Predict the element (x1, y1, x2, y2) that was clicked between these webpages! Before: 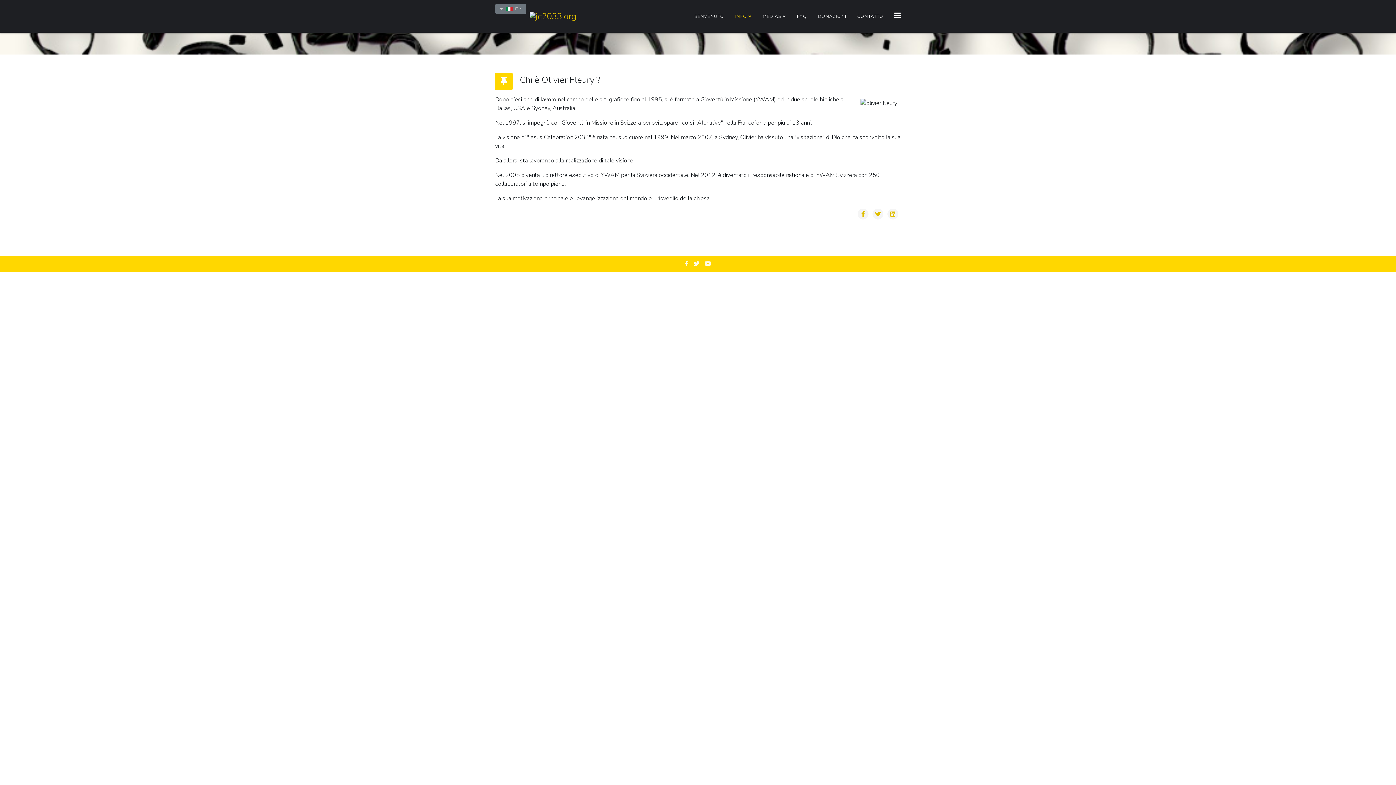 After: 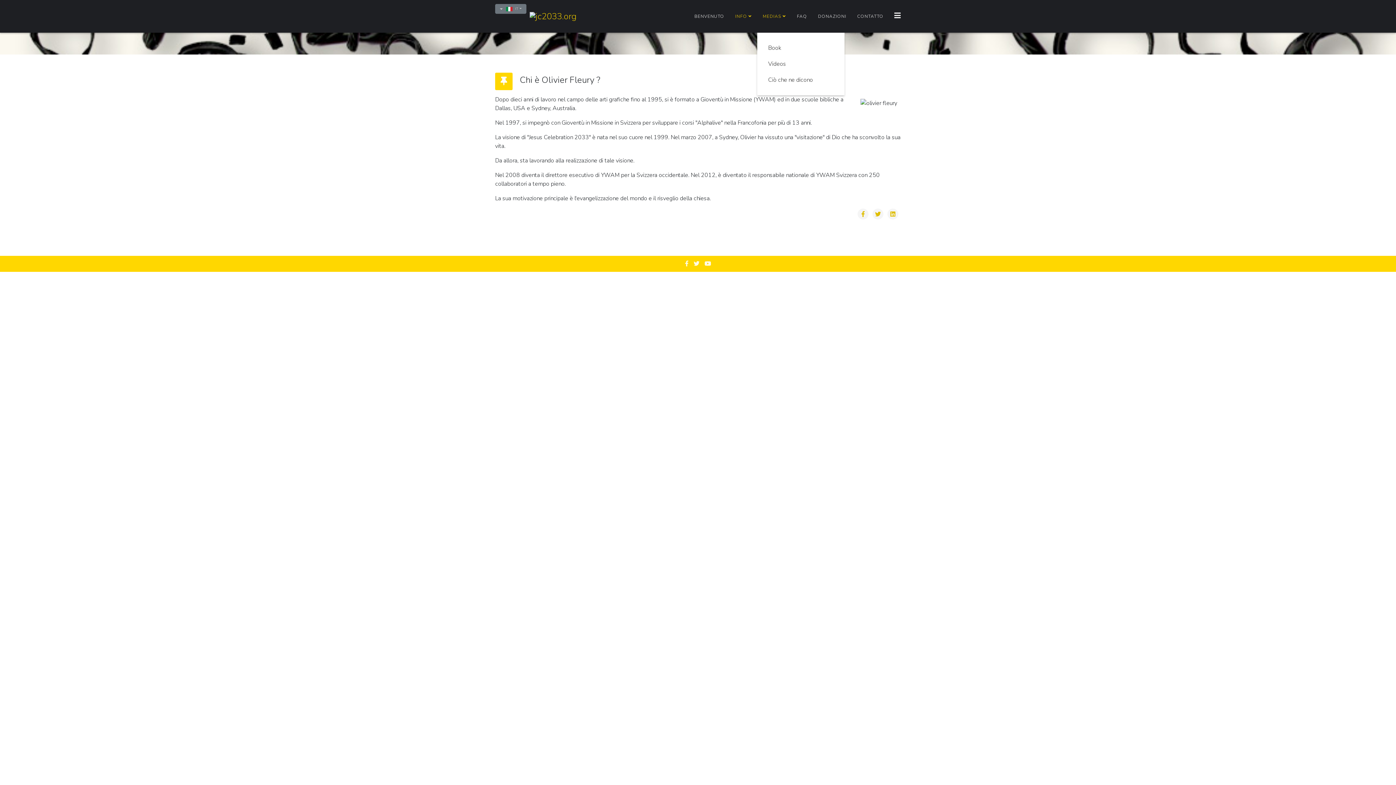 Action: label: MEDIAS bbox: (757, 0, 791, 32)